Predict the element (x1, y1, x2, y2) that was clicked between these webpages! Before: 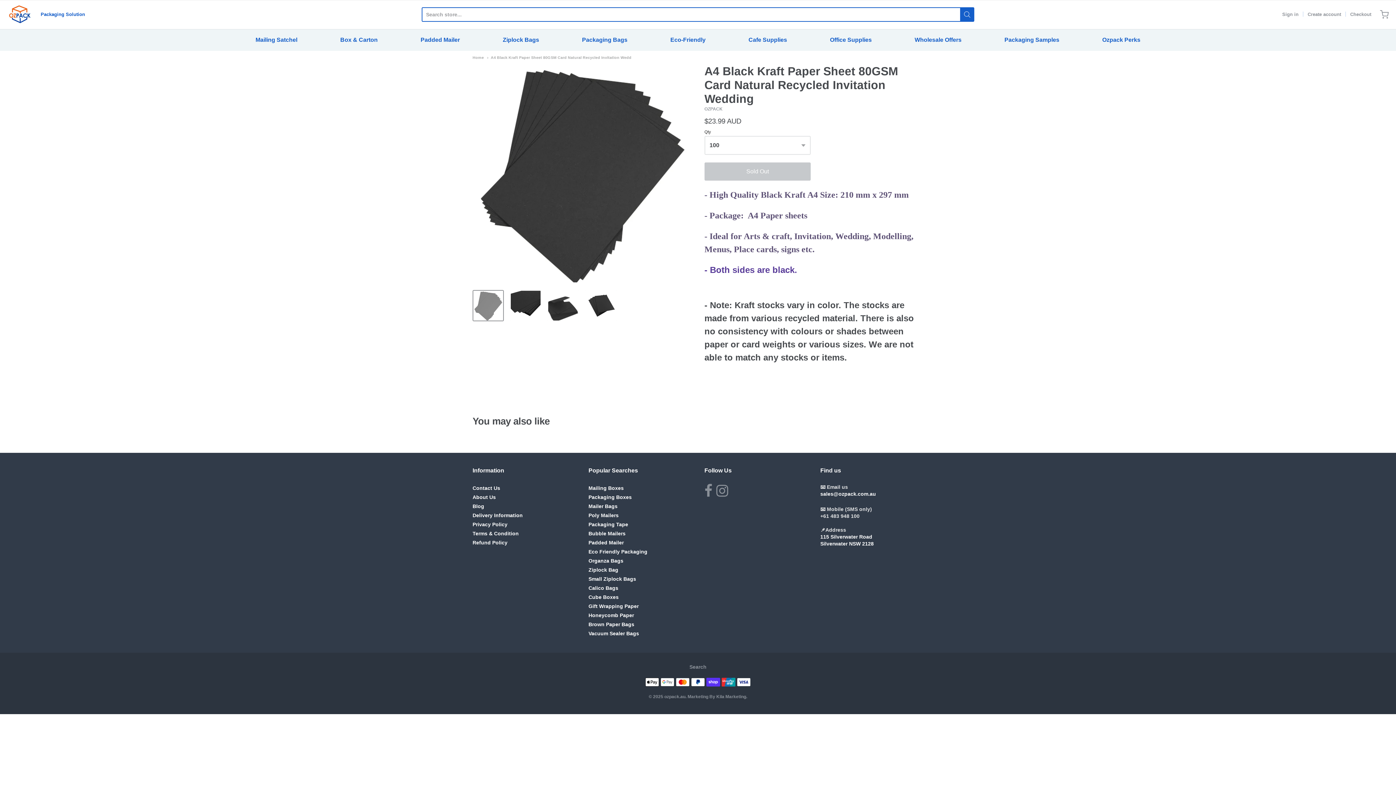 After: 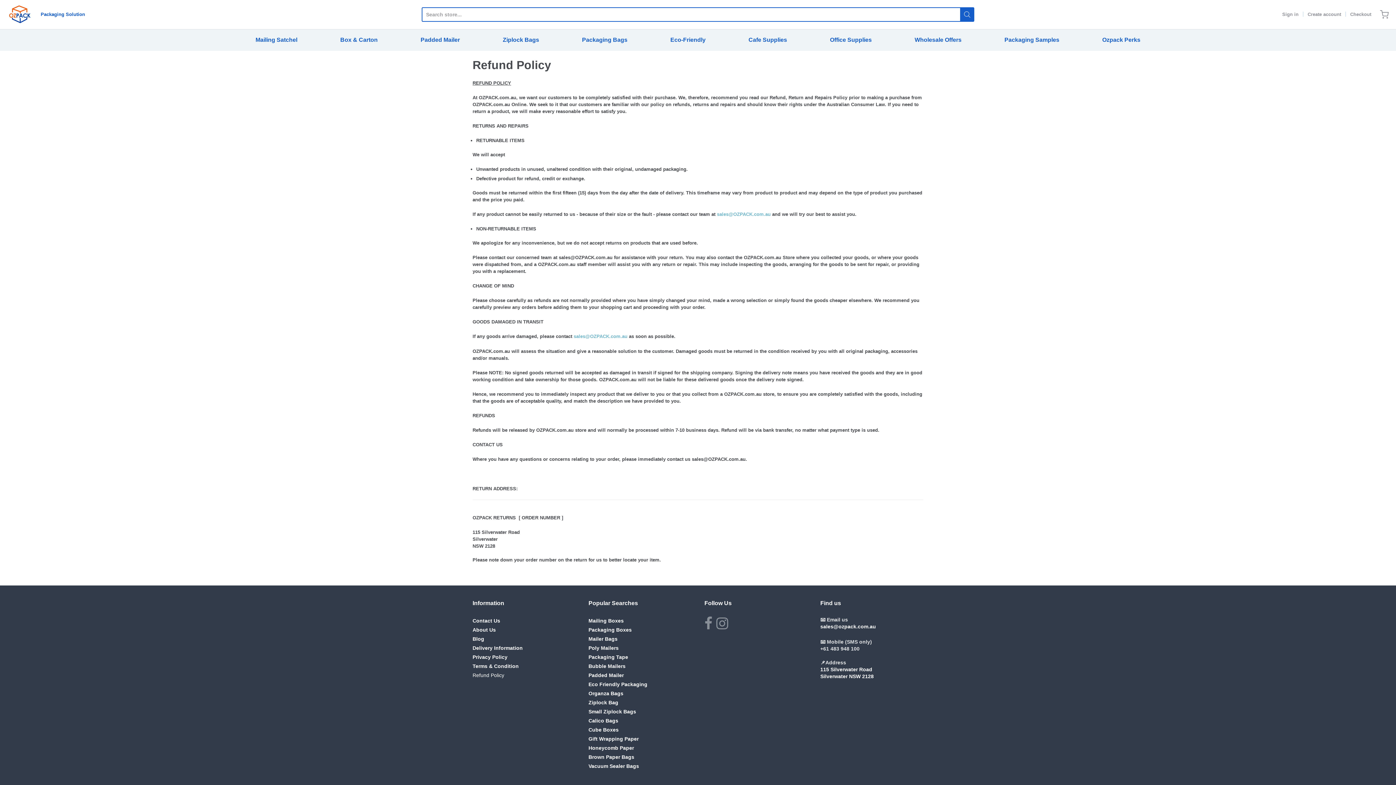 Action: bbox: (472, 538, 575, 547) label: Refund Policy